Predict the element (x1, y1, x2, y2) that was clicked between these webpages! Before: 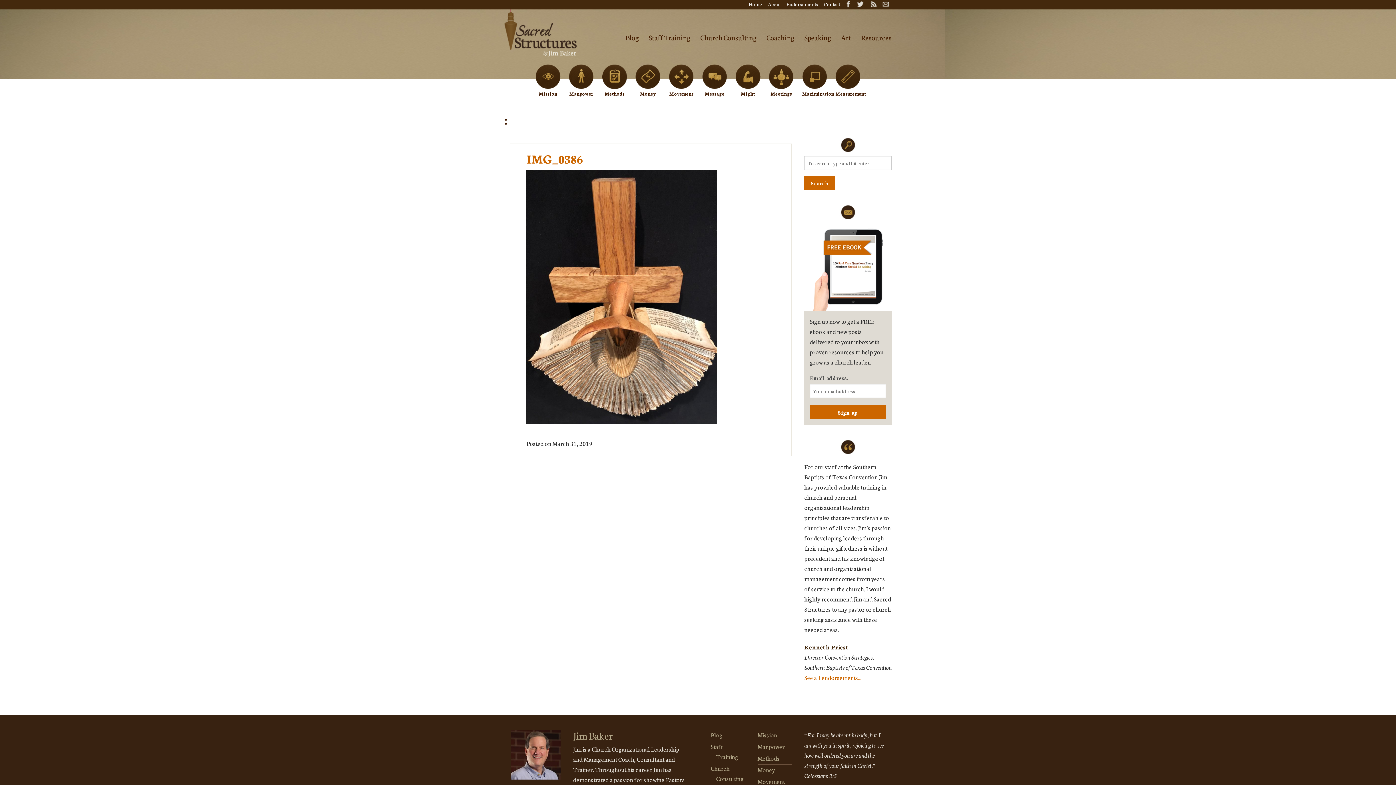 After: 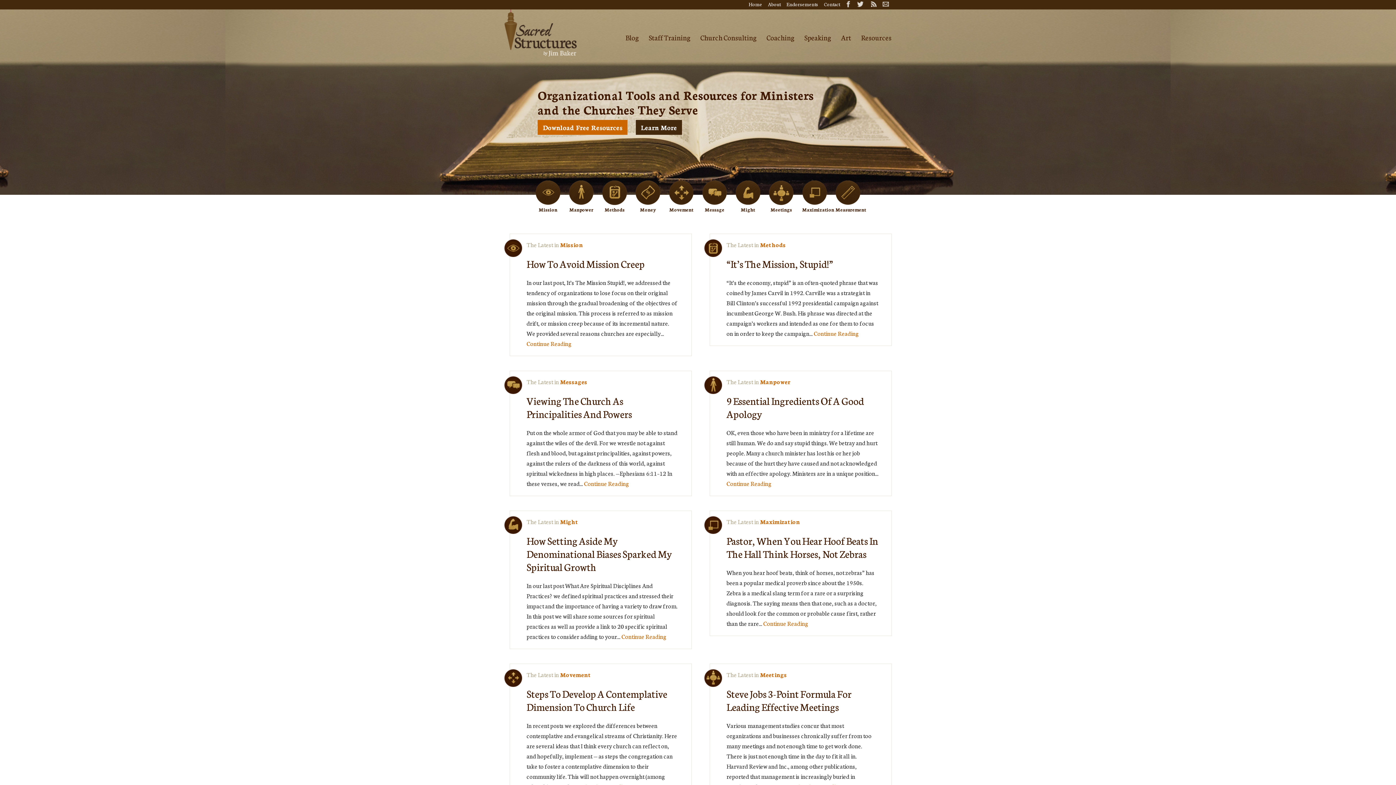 Action: bbox: (504, 27, 577, 36)